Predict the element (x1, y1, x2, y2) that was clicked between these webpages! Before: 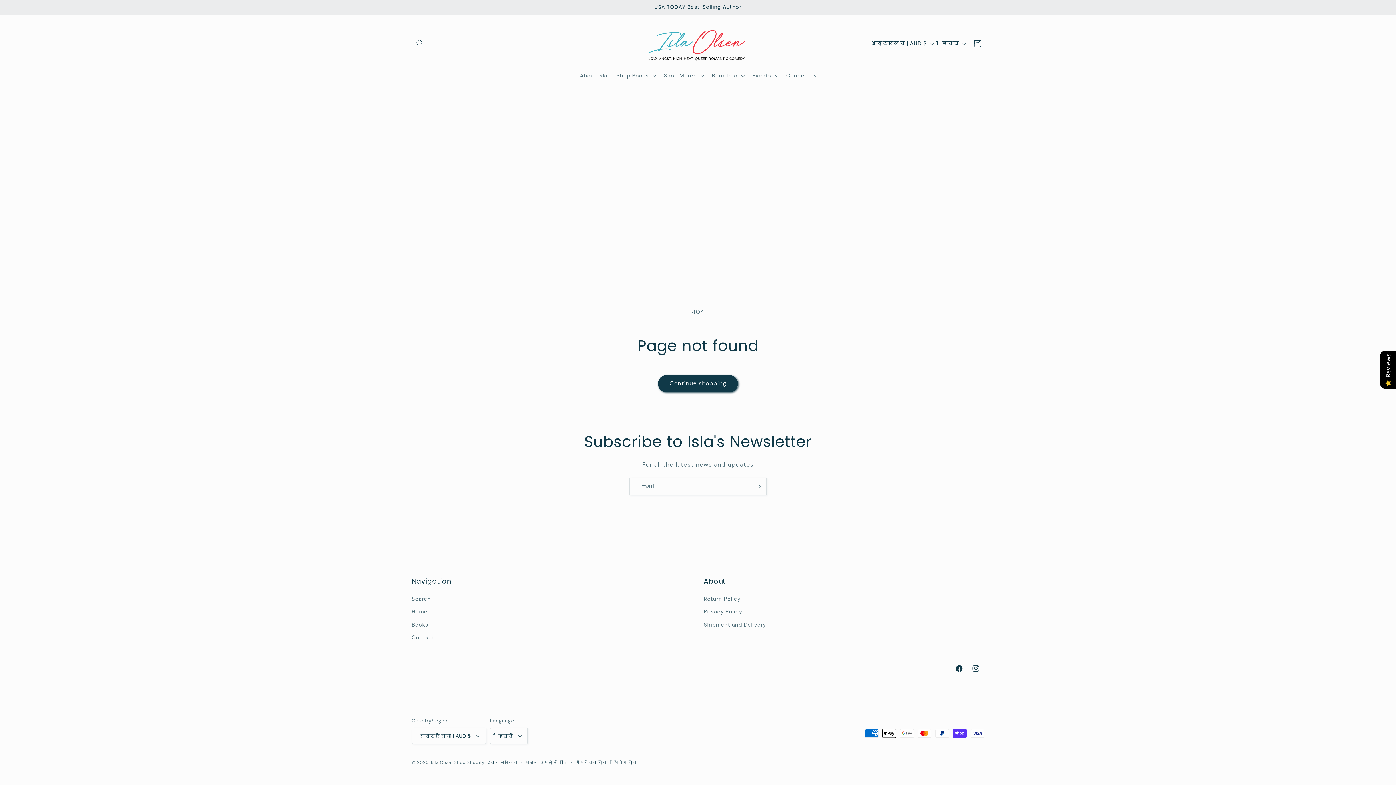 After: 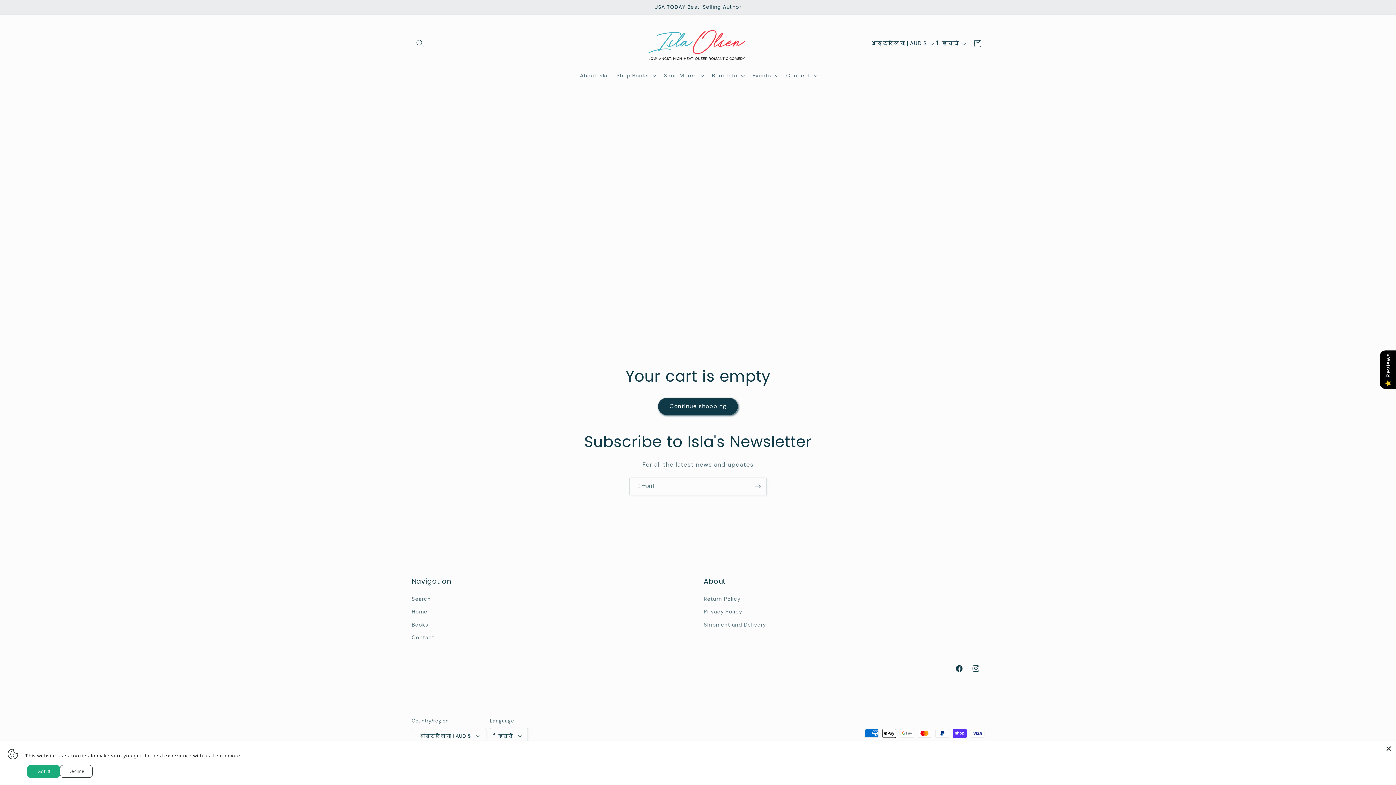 Action: label: Cart bbox: (969, 35, 986, 51)